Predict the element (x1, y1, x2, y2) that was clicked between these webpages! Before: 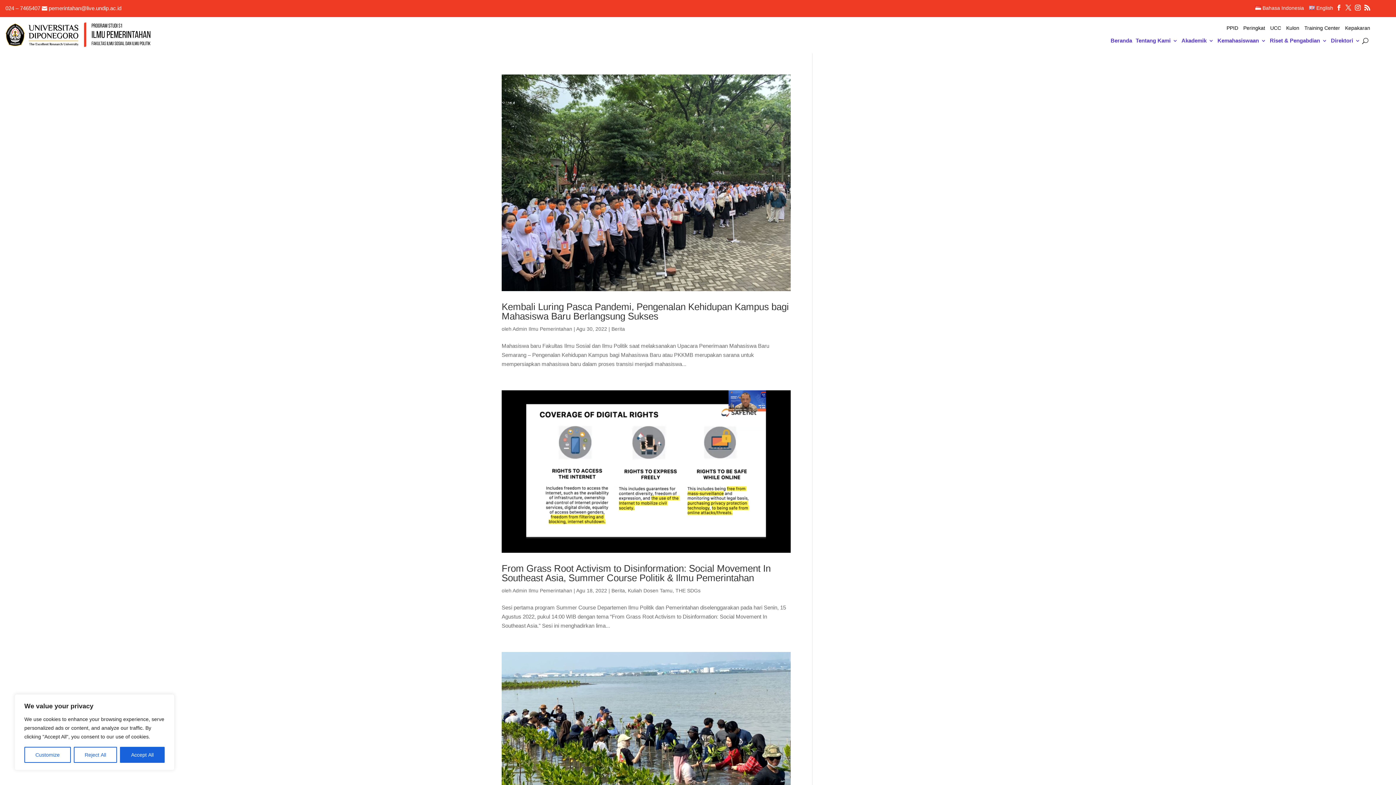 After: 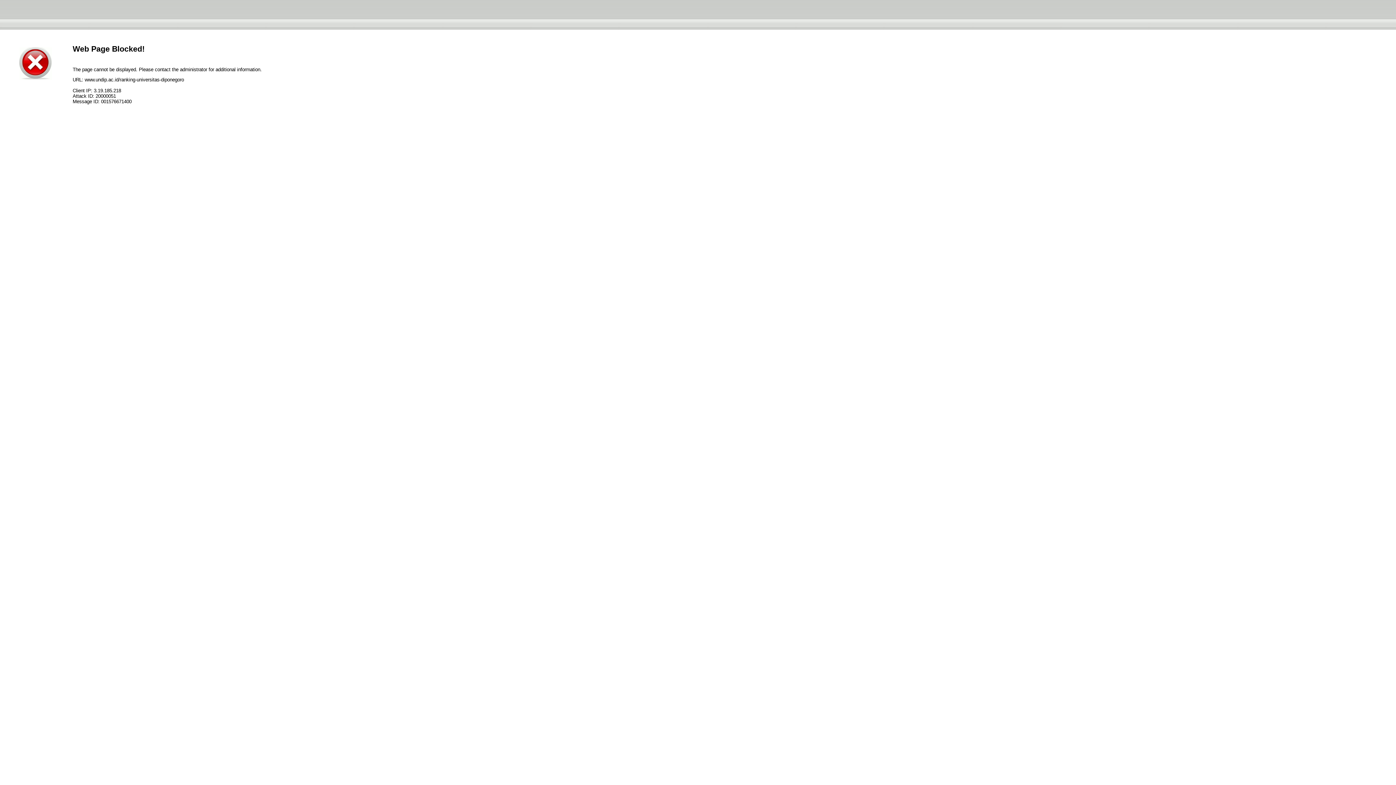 Action: label: Peringkat bbox: (1243, 25, 1265, 33)